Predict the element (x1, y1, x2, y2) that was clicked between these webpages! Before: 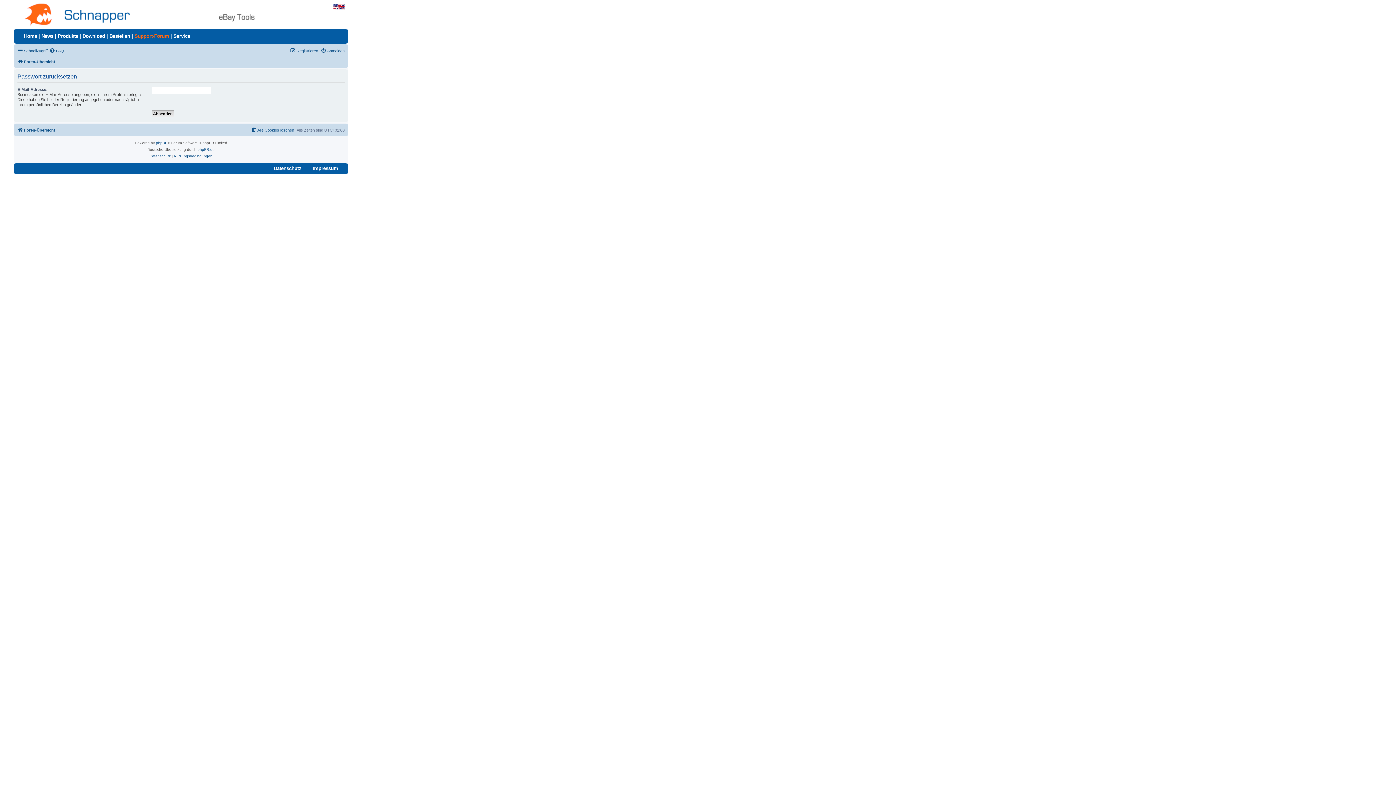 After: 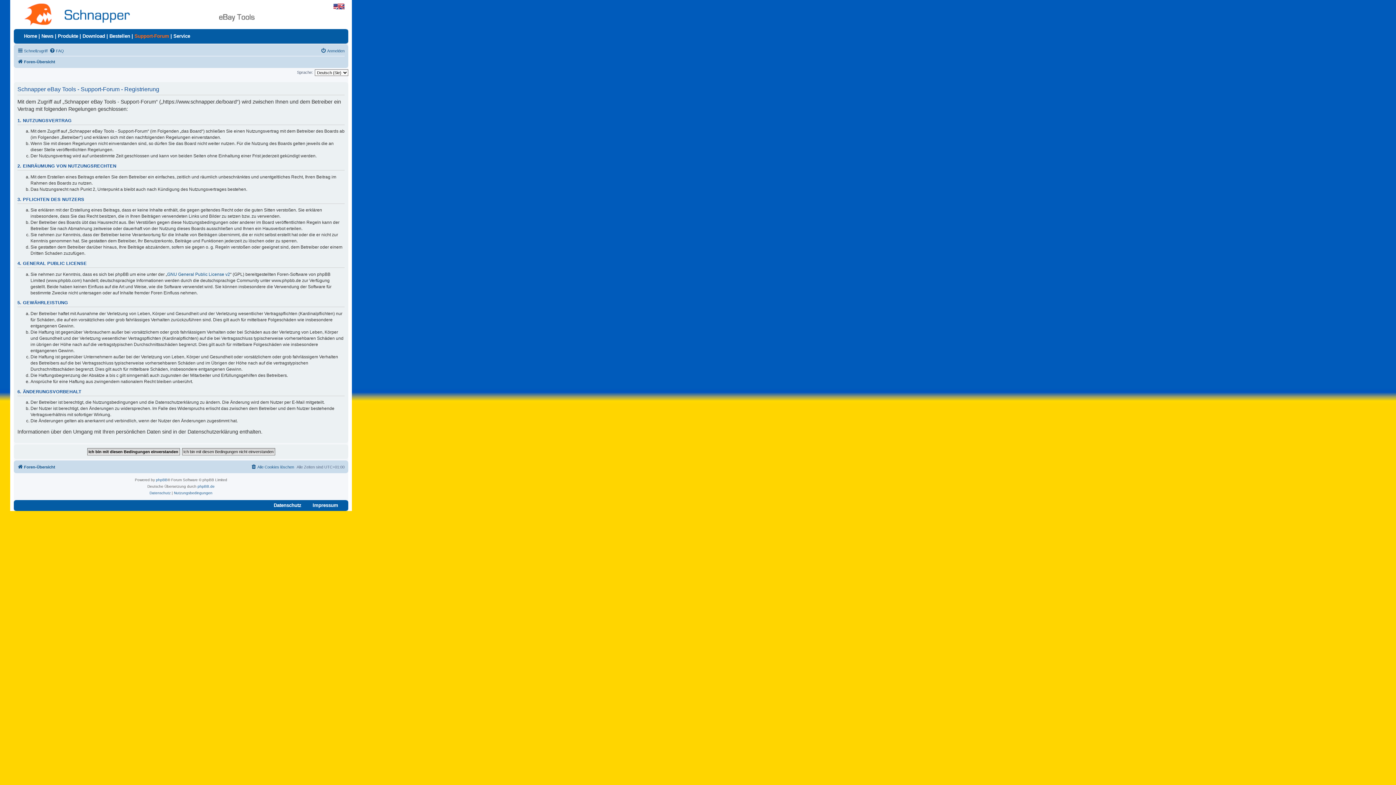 Action: label: Registrieren bbox: (290, 46, 318, 55)